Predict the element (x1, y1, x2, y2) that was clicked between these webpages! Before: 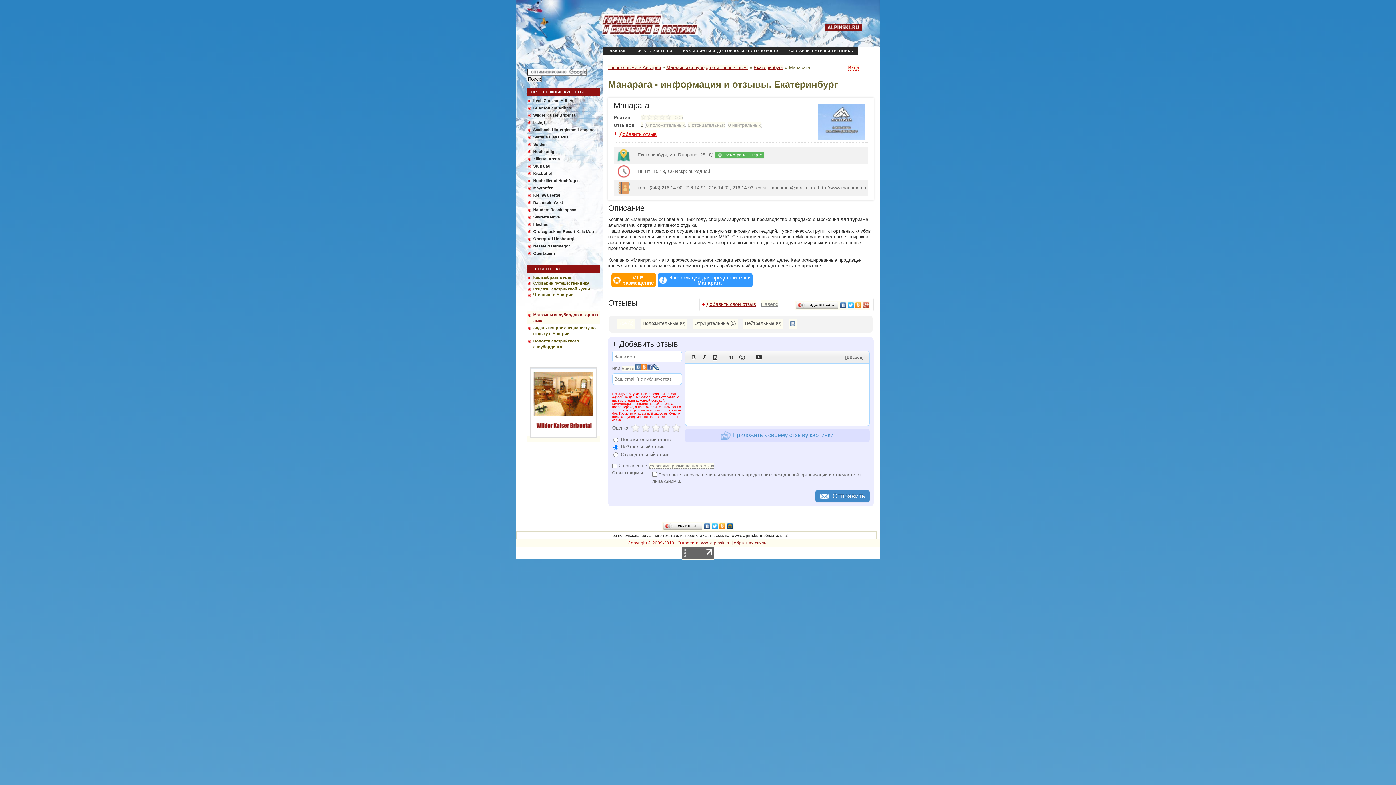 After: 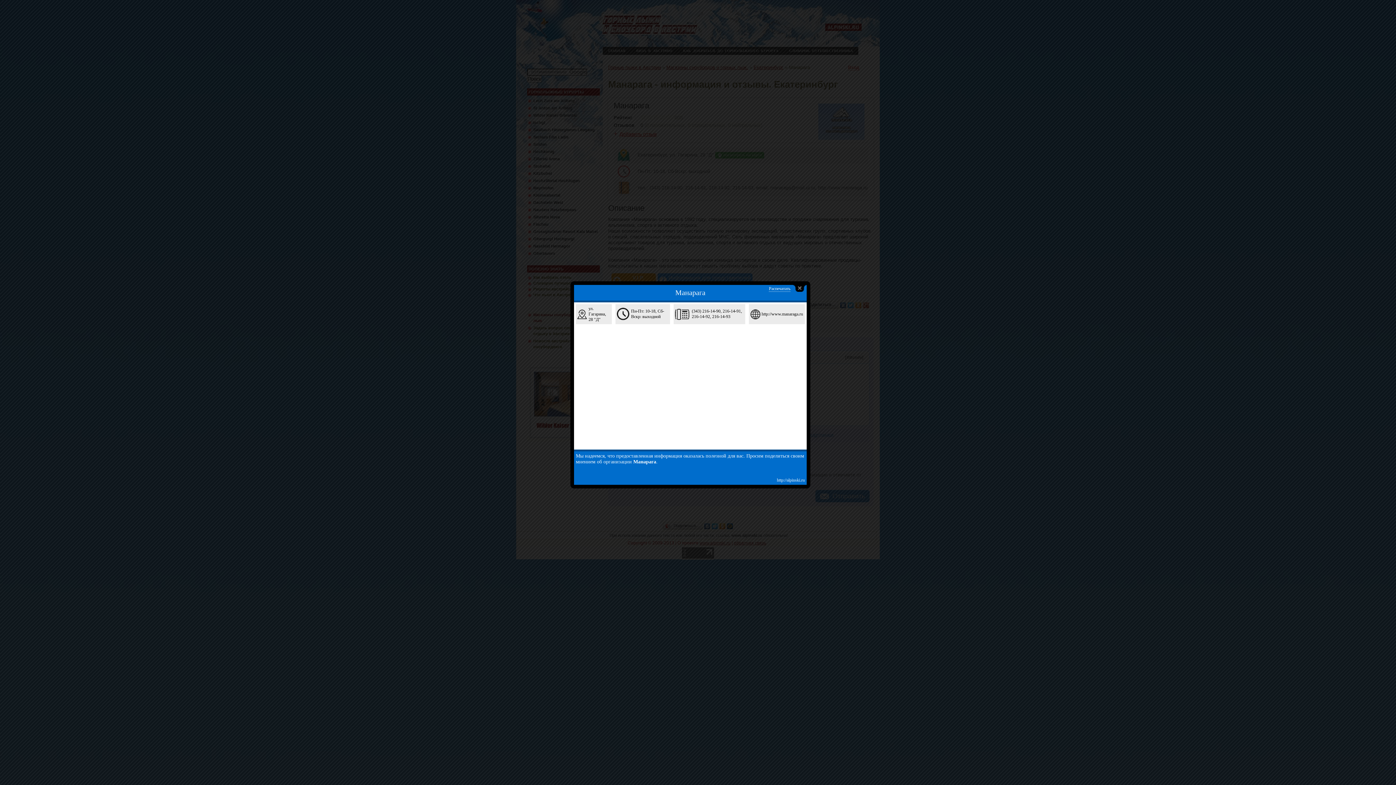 Action: label:  посмотреть на карте bbox: (715, 152, 764, 158)